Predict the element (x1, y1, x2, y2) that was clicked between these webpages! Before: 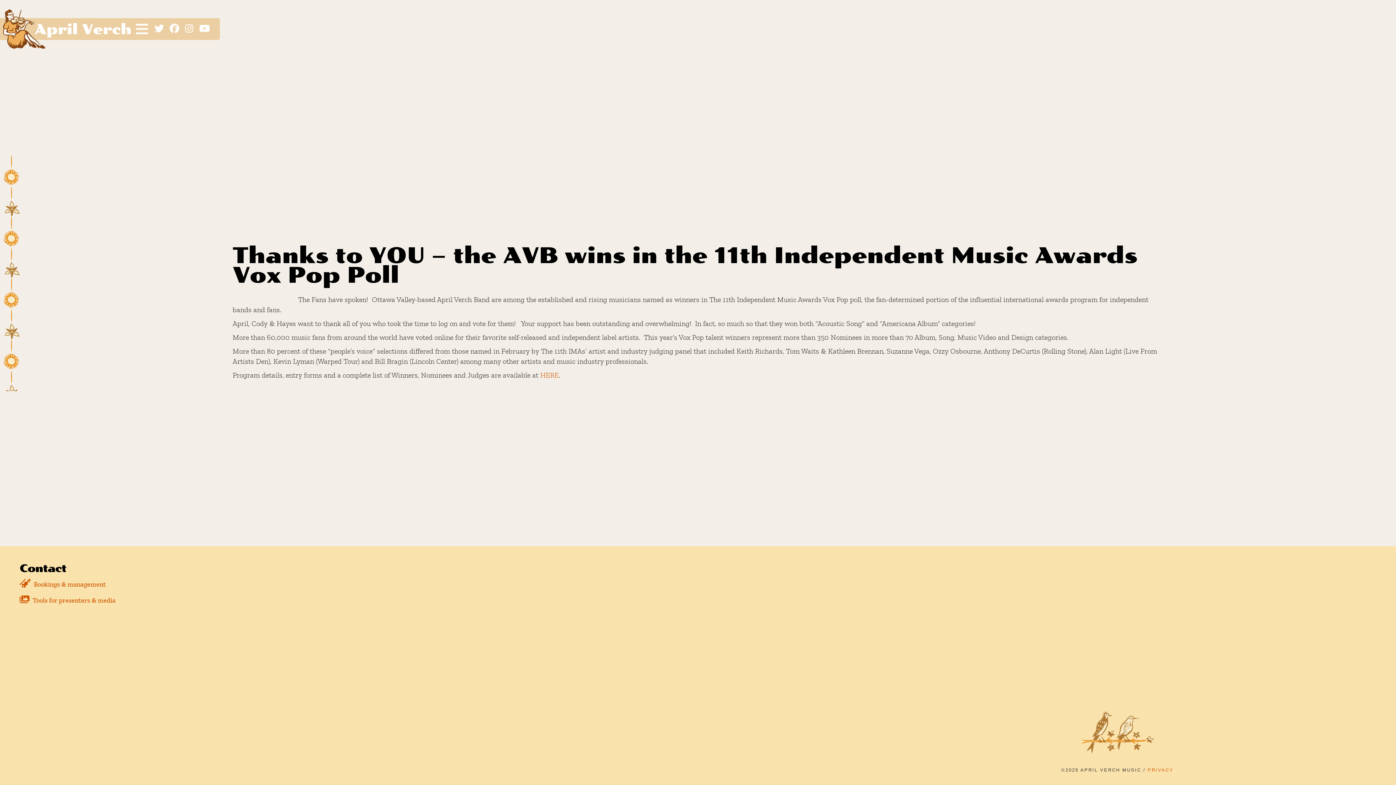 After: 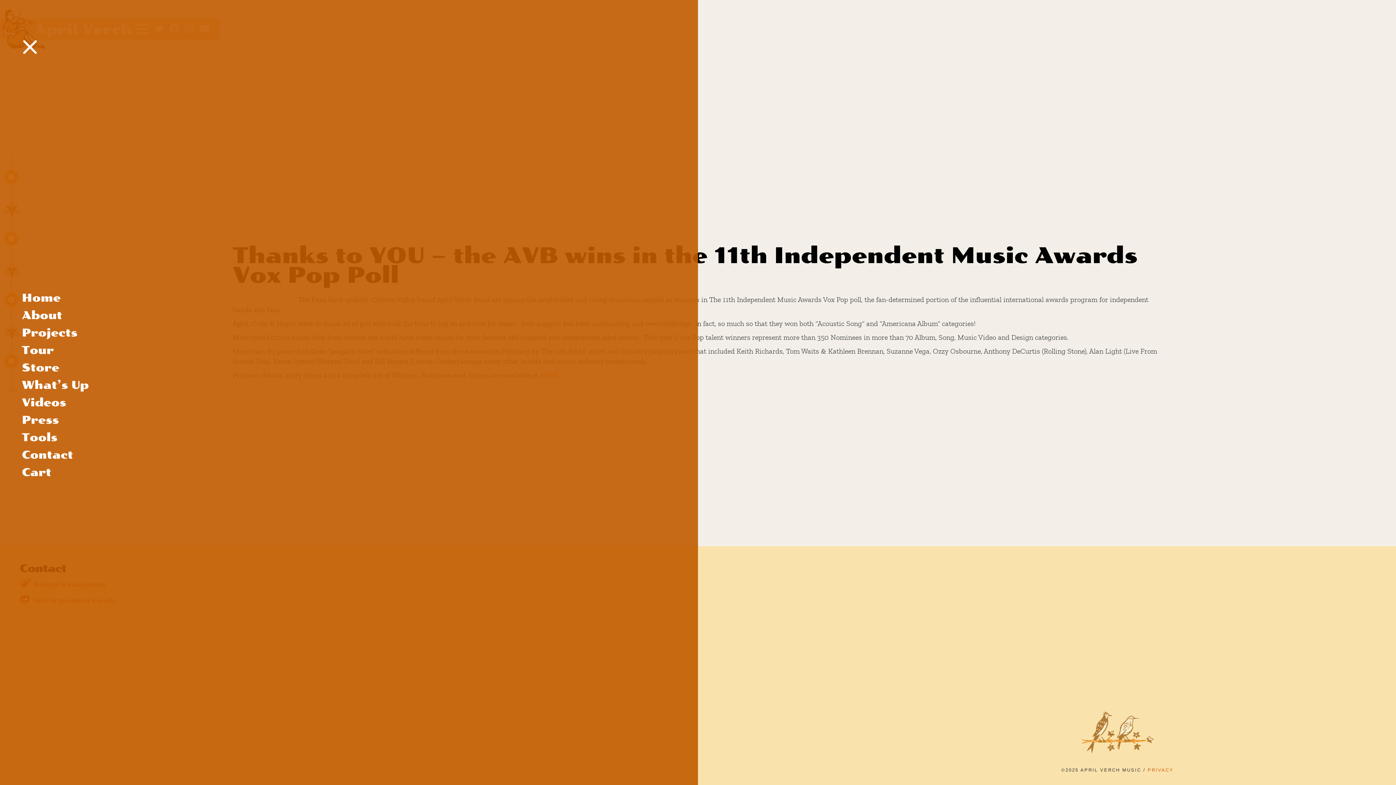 Action: label: April Verch  bbox: (0, 9, 151, 48)